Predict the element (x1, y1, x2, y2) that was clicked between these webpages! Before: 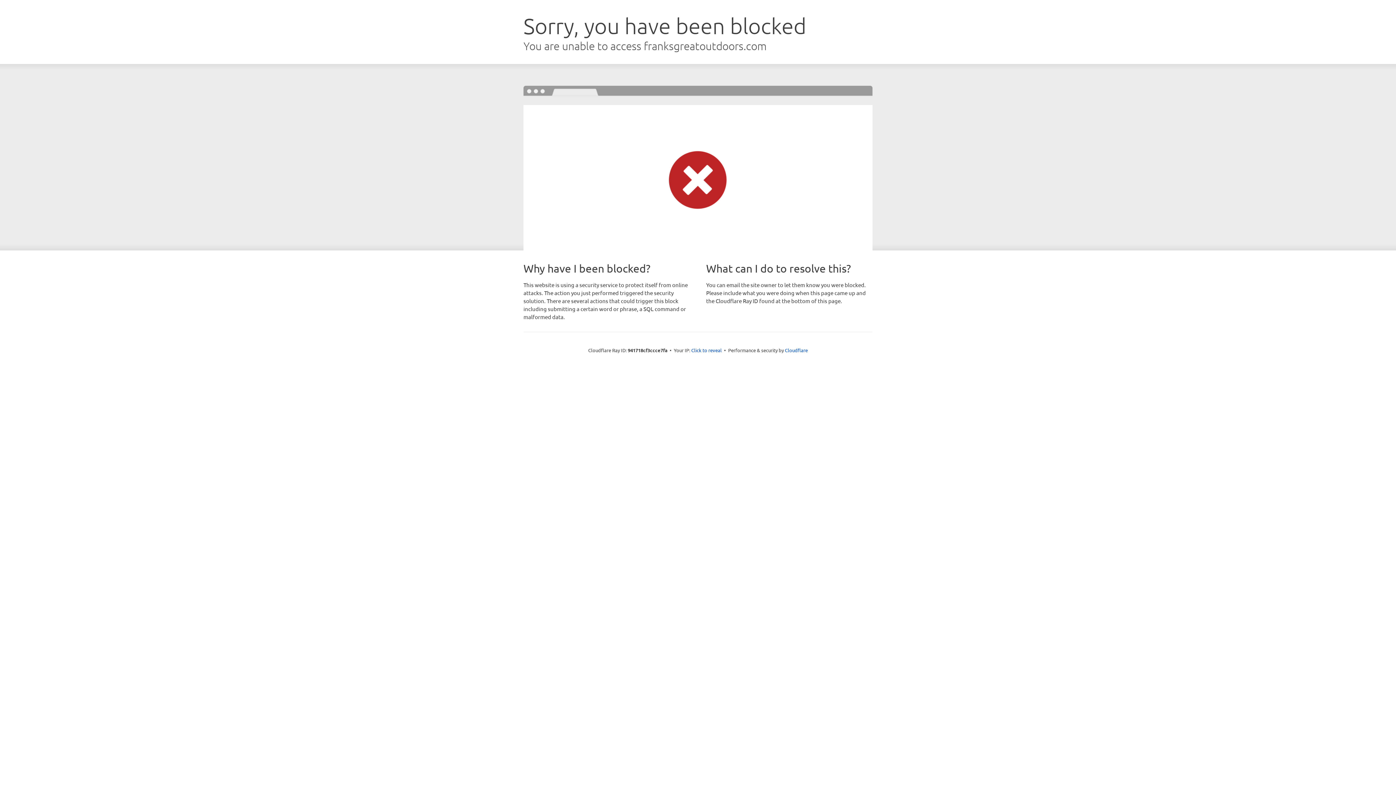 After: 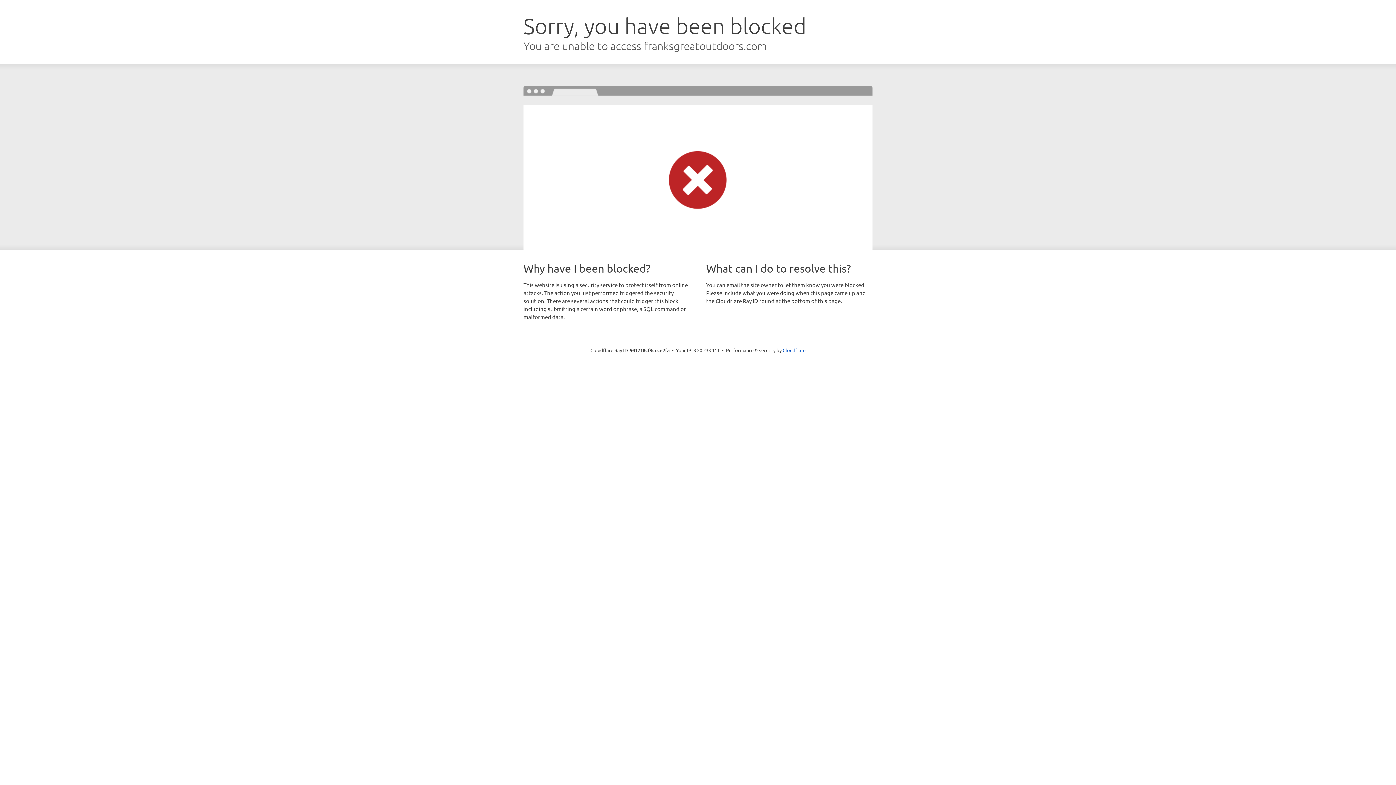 Action: label: Click to reveal bbox: (691, 346, 722, 353)